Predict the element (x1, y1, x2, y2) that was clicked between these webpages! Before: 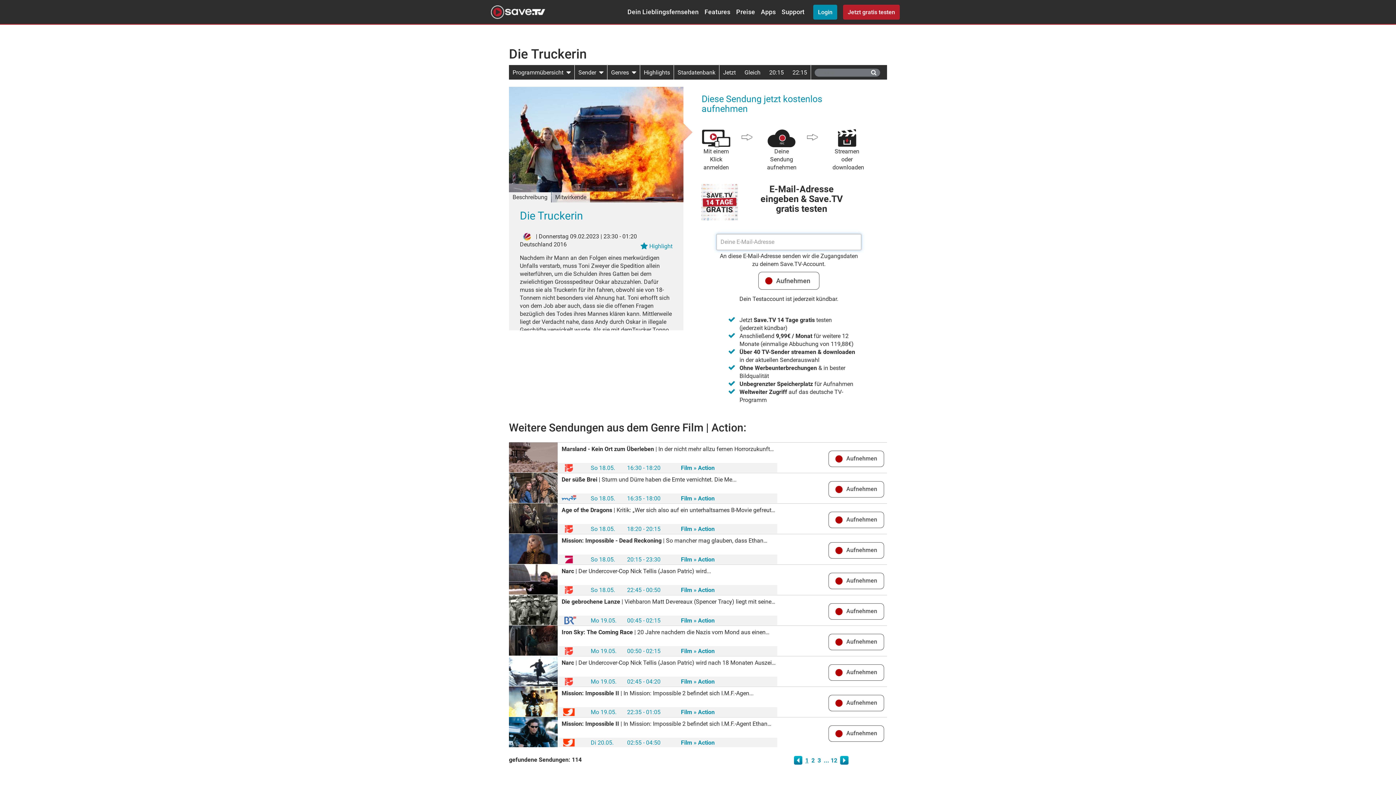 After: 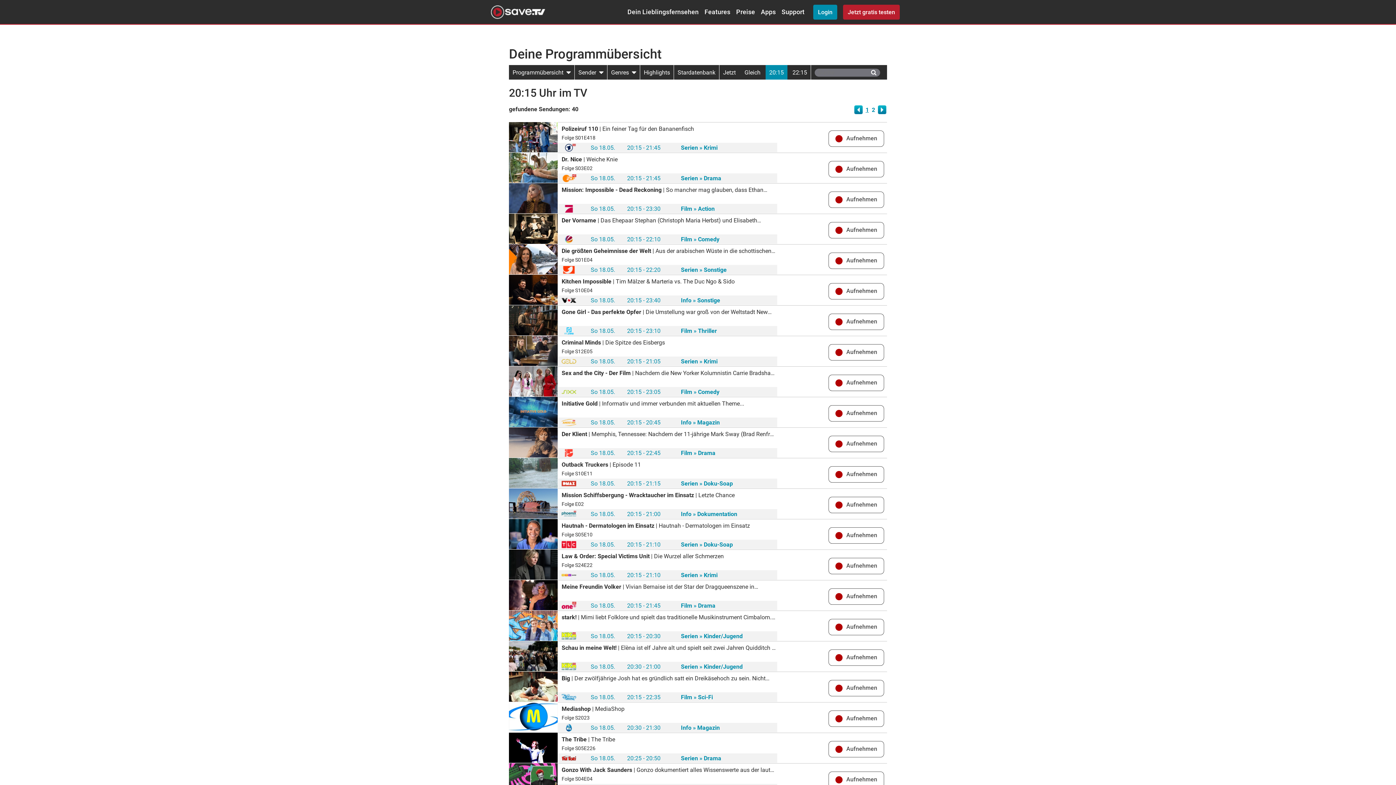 Action: label: 20:15 bbox: (765, 65, 787, 79)